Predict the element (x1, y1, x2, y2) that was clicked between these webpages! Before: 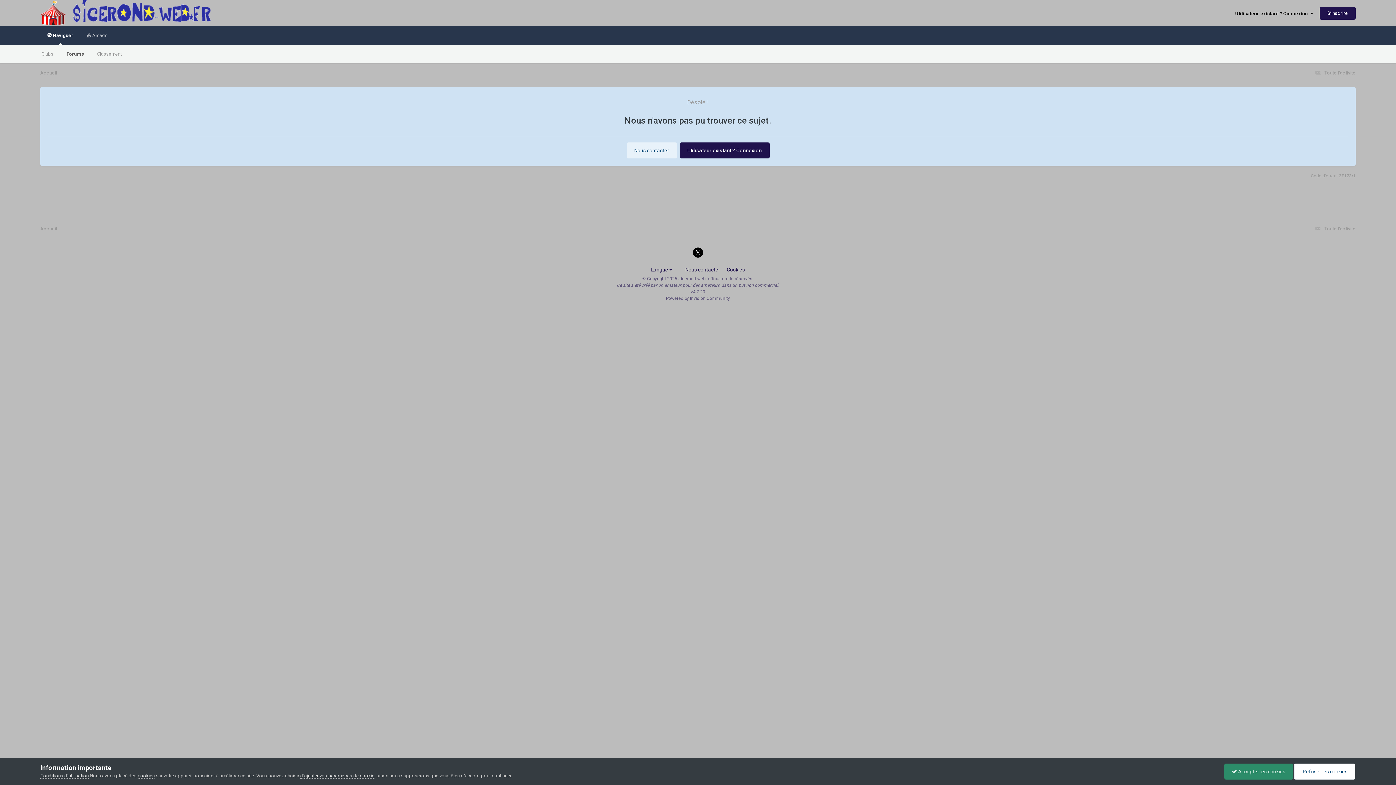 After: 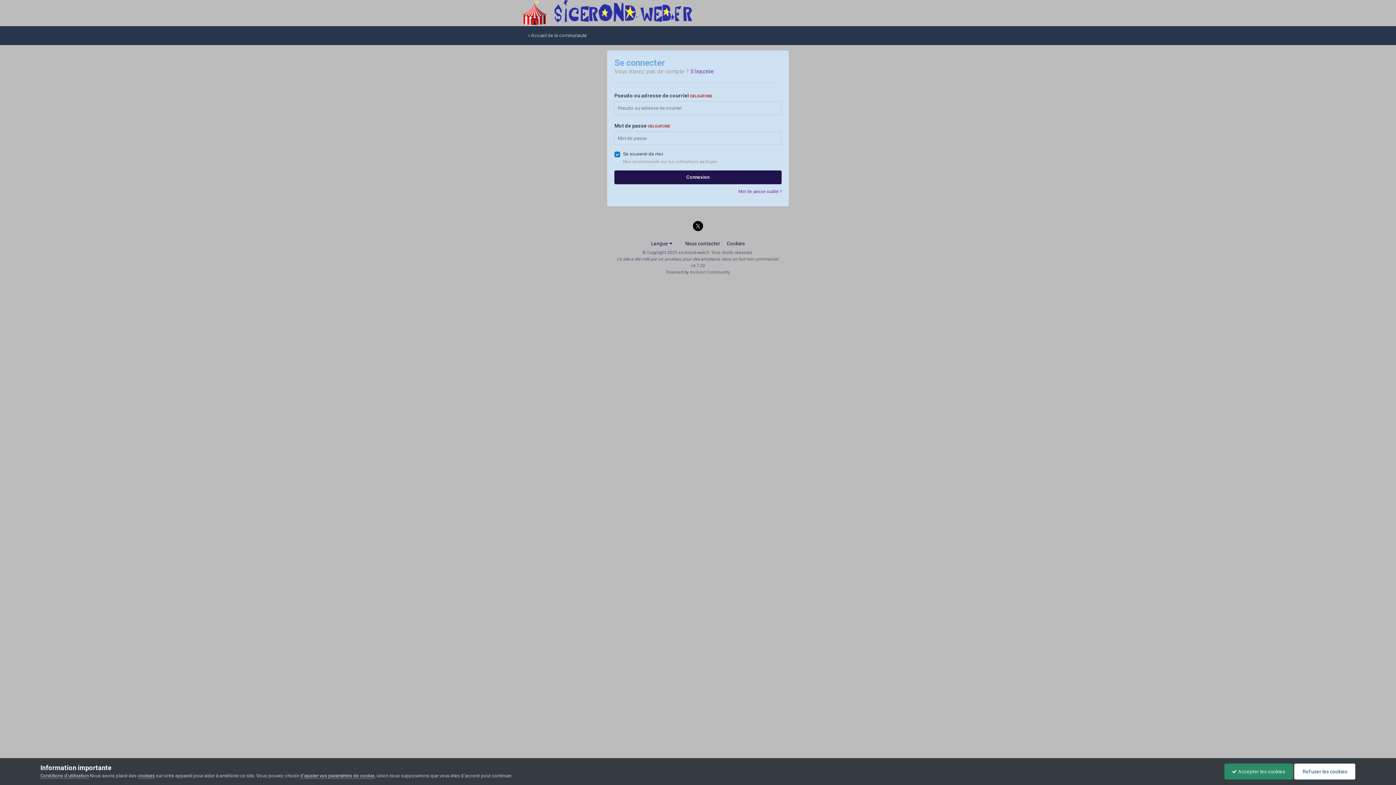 Action: label: Utilisateur existant ? Connexion bbox: (679, 142, 769, 158)